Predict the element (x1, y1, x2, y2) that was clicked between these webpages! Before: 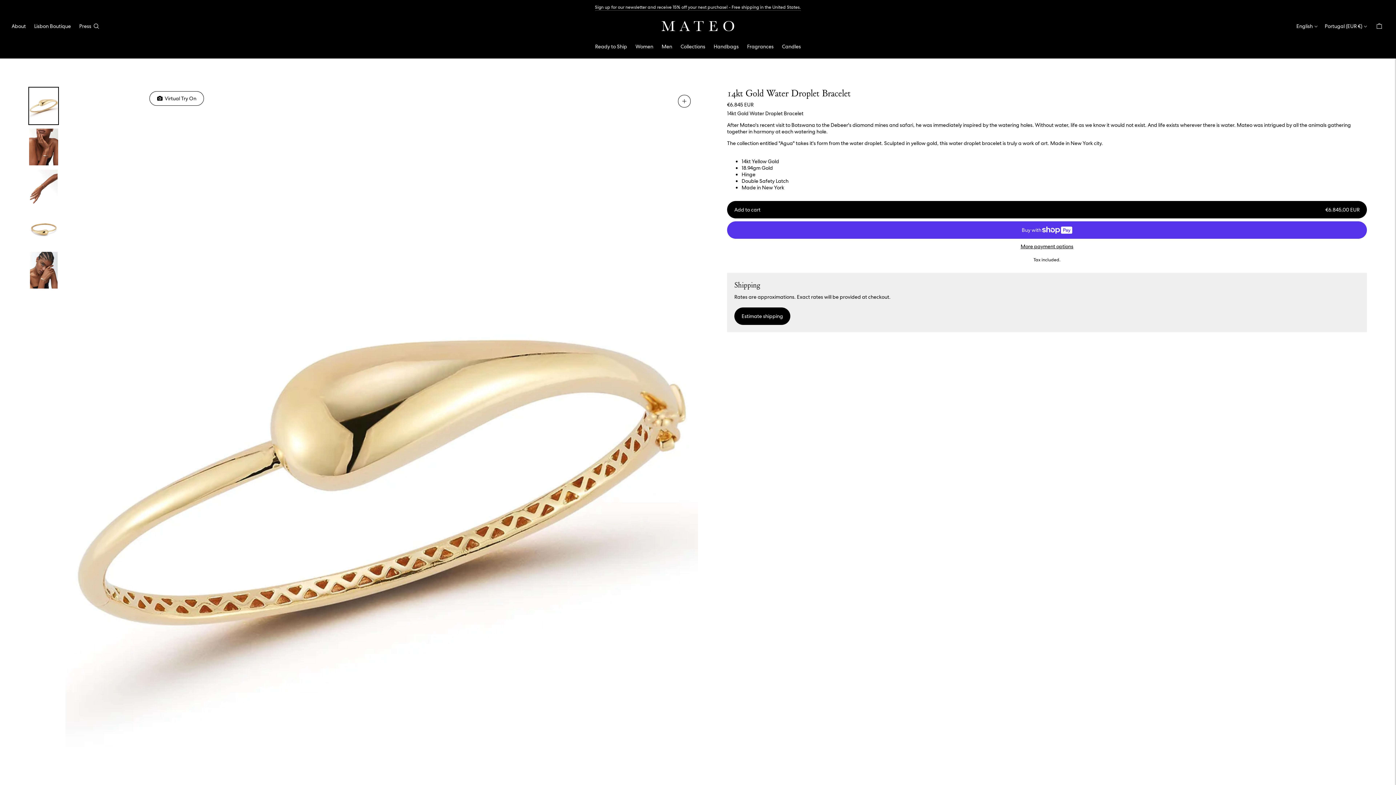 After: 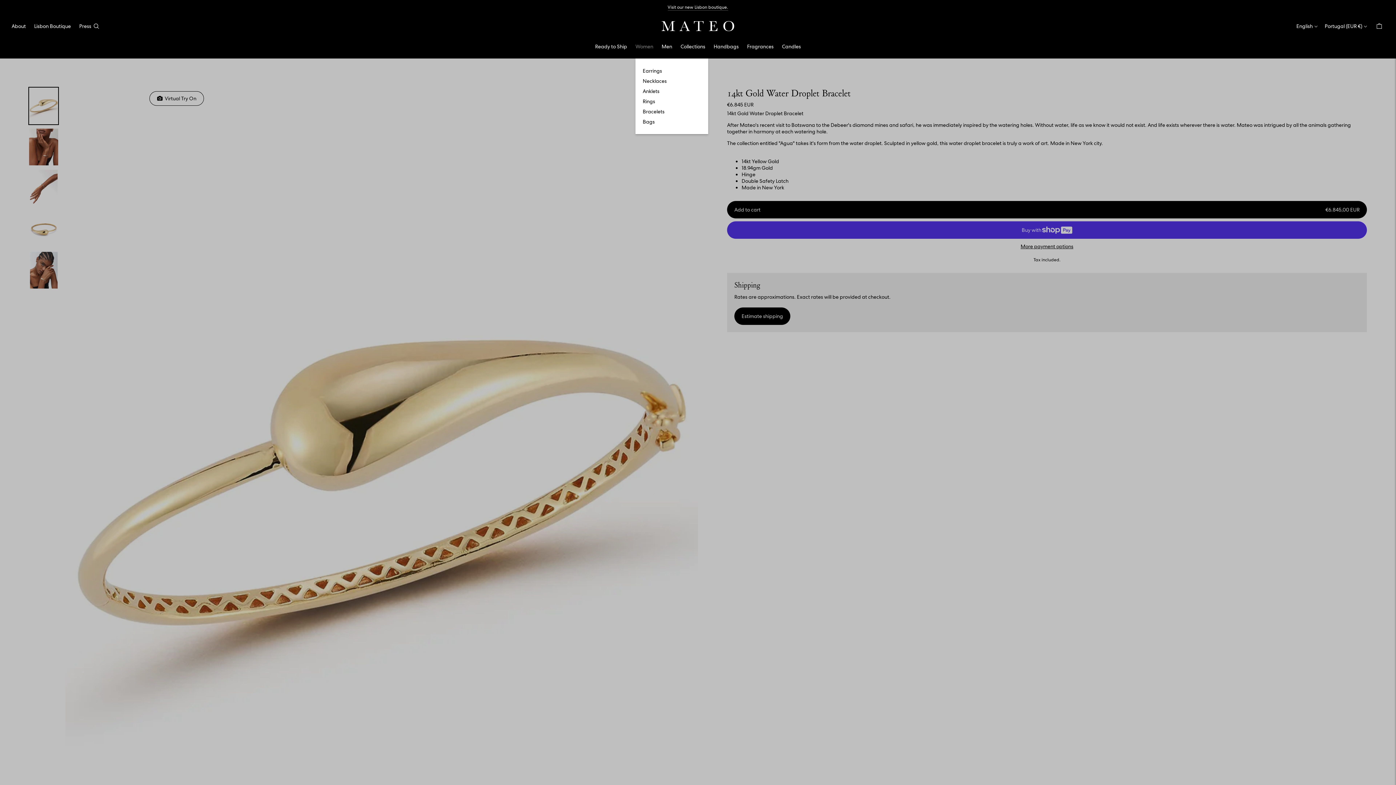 Action: bbox: (635, 38, 653, 54) label: Women